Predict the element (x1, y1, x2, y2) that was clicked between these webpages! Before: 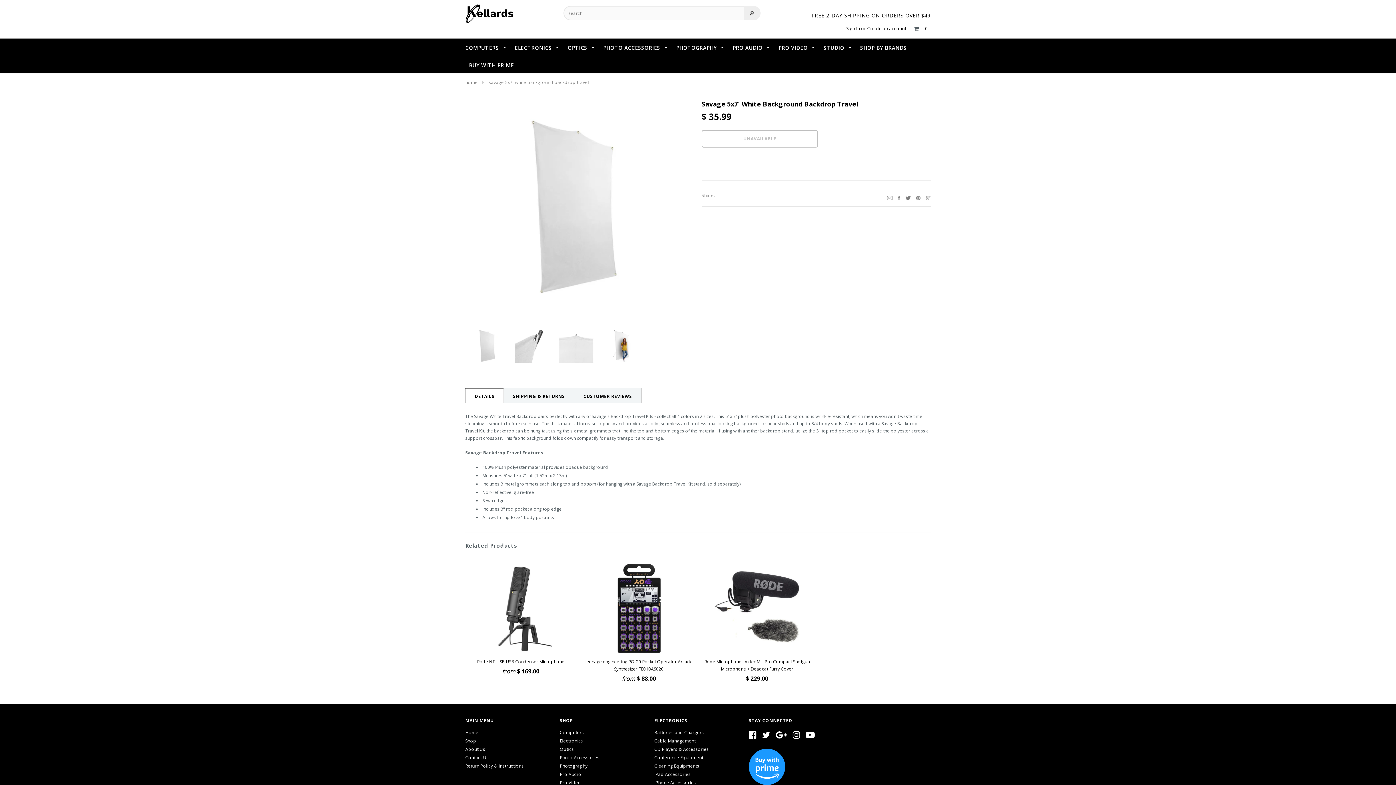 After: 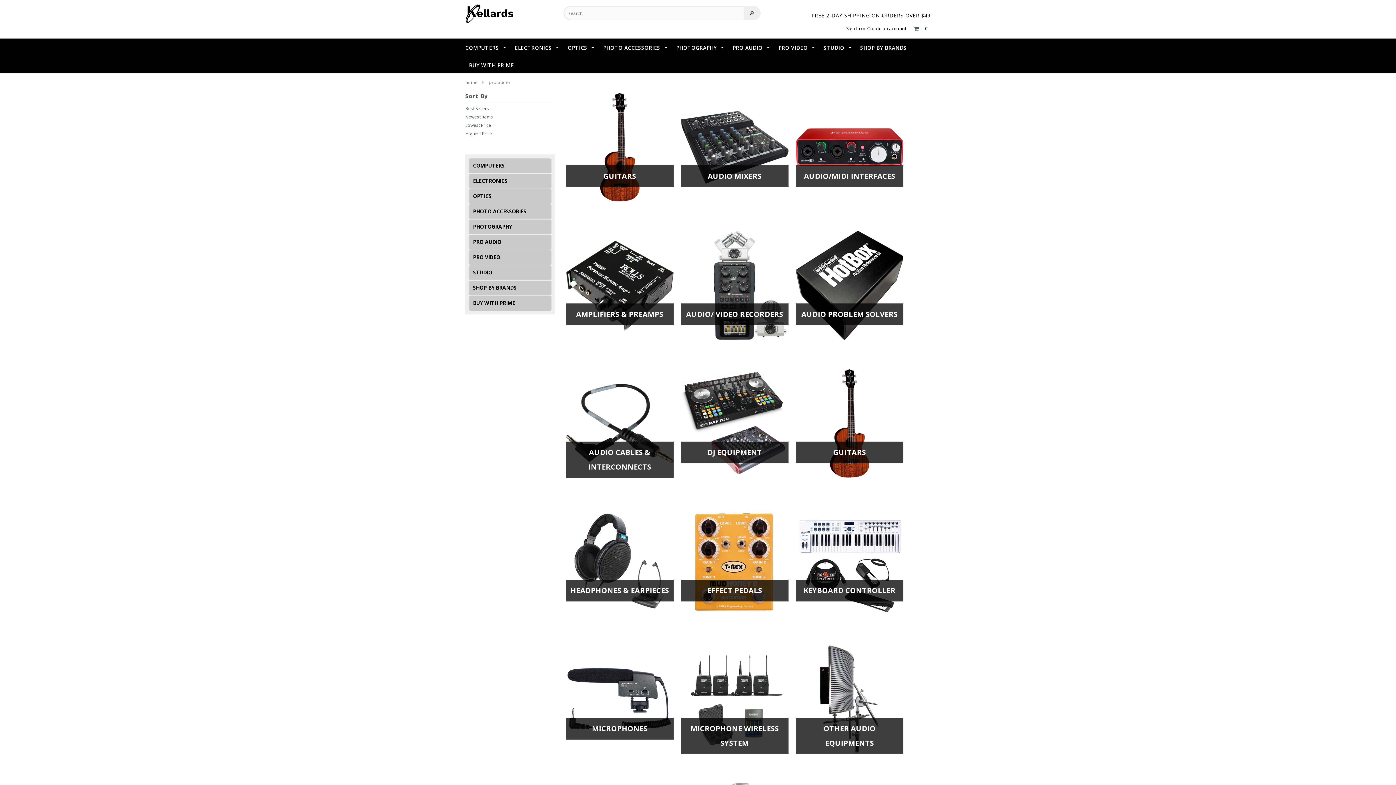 Action: label: Pro Audio bbox: (560, 771, 581, 777)